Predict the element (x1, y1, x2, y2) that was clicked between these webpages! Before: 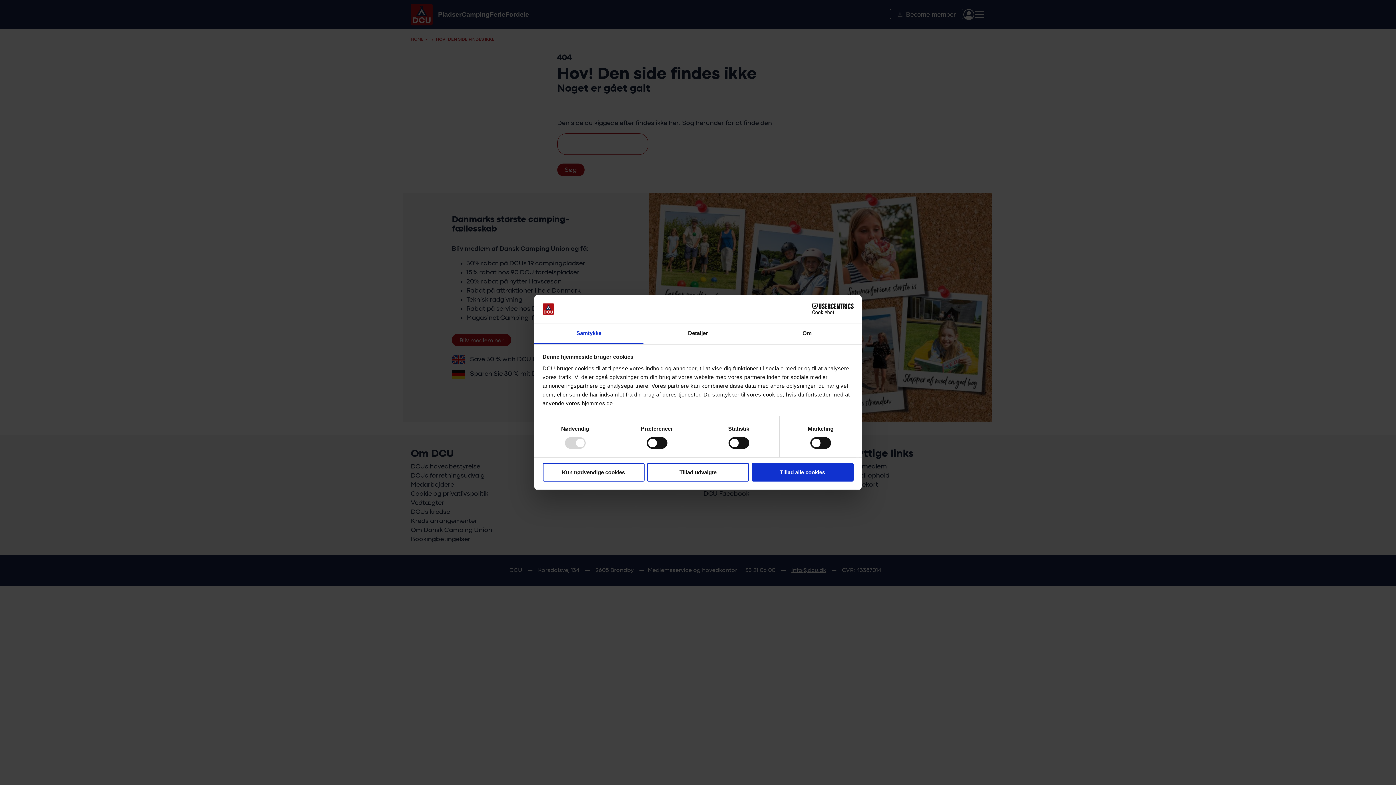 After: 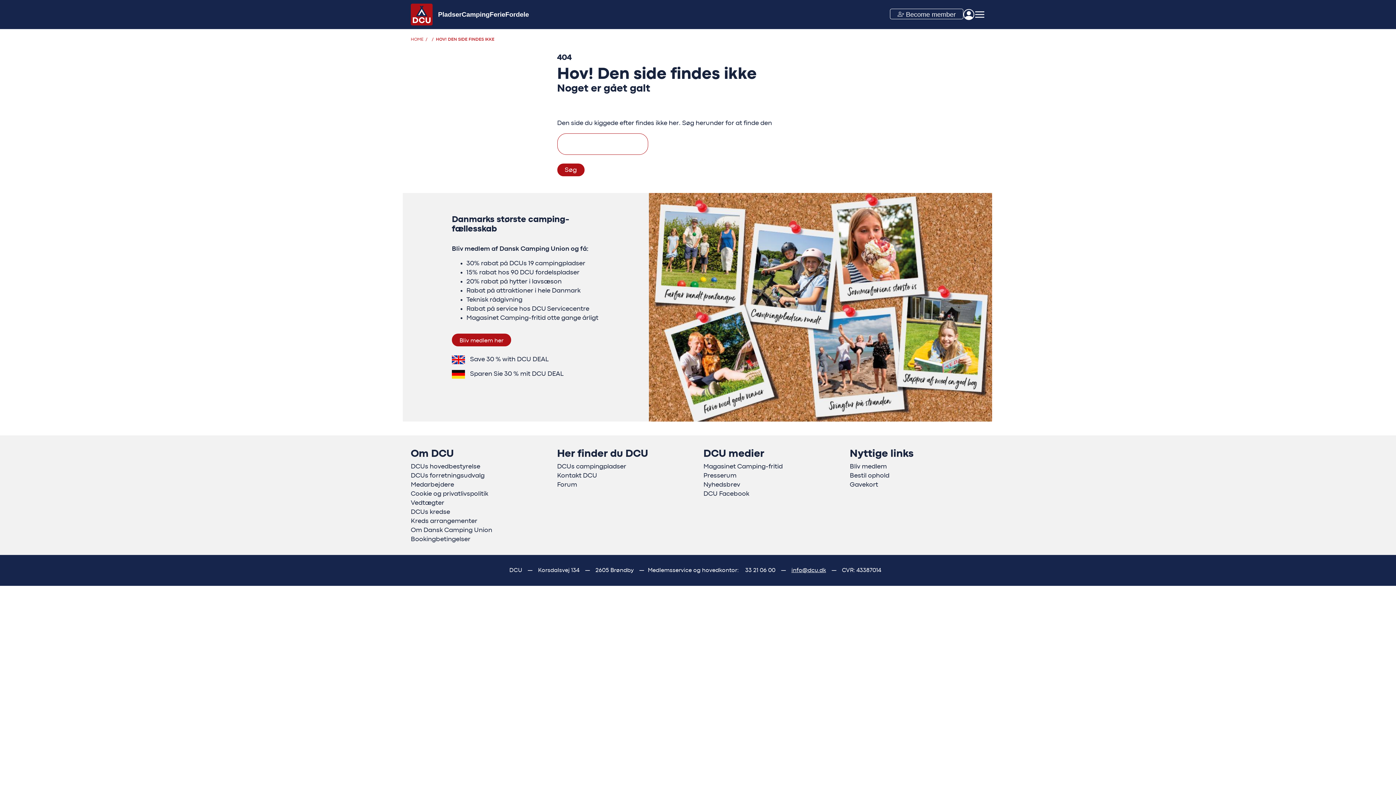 Action: bbox: (647, 463, 749, 481) label: Tillad udvalgte